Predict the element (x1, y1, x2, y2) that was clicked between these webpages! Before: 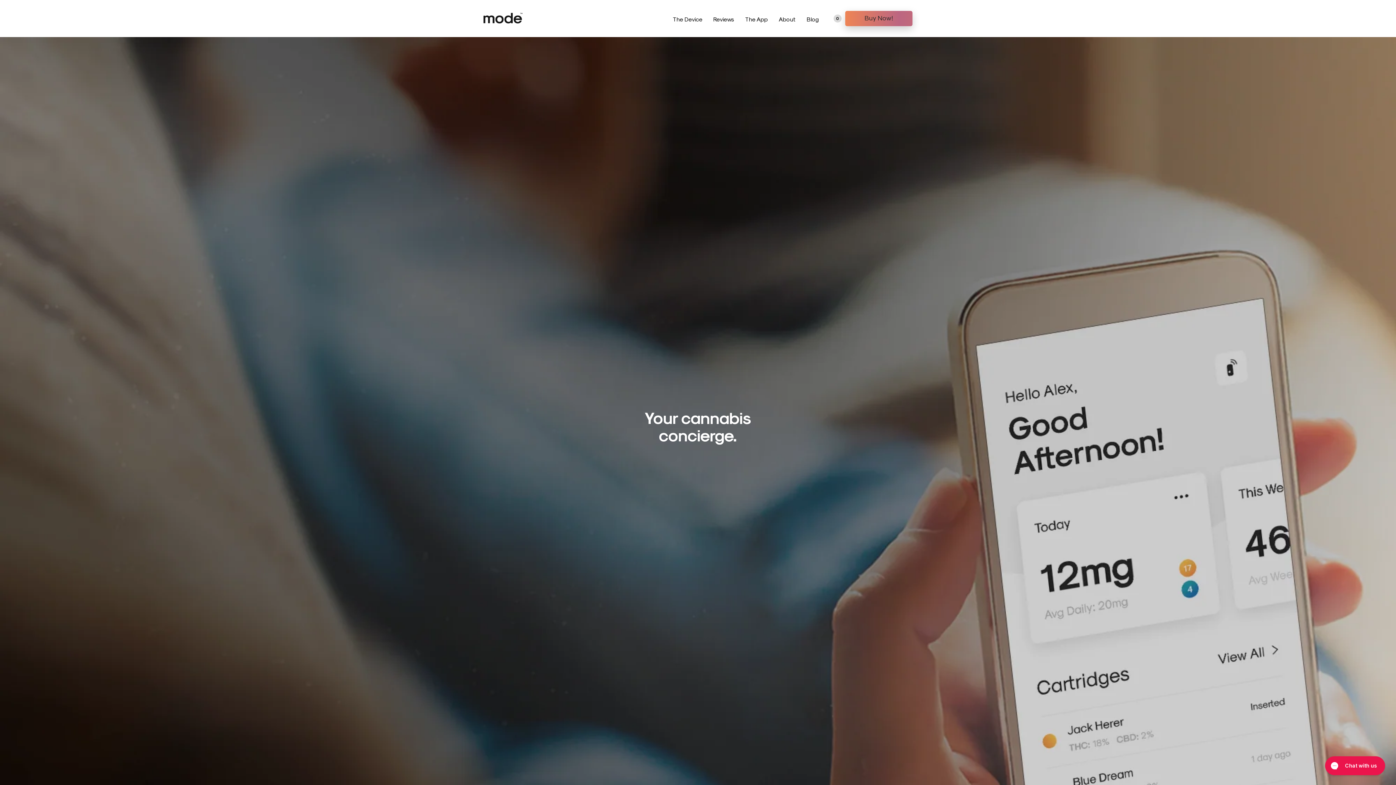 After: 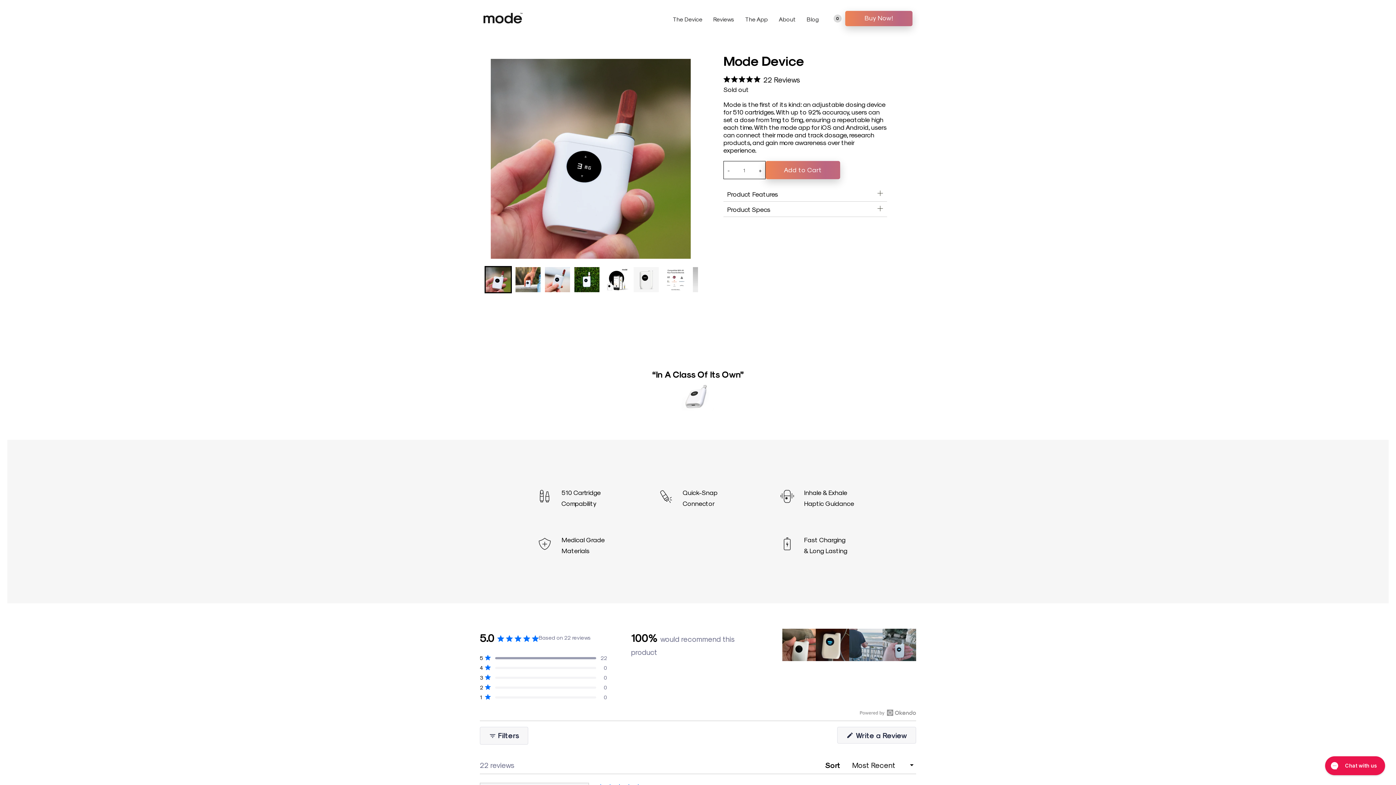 Action: label: Buy Now! bbox: (845, 10, 912, 26)